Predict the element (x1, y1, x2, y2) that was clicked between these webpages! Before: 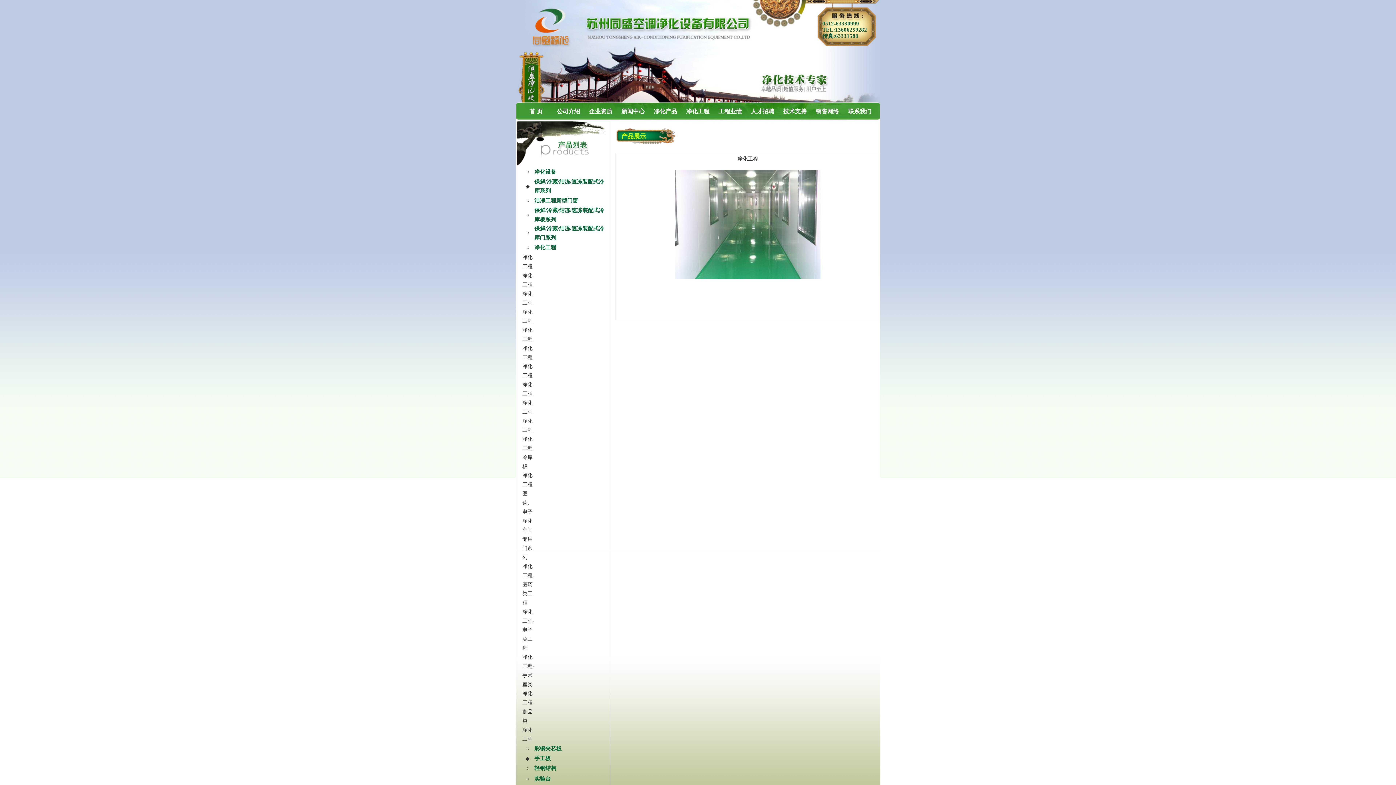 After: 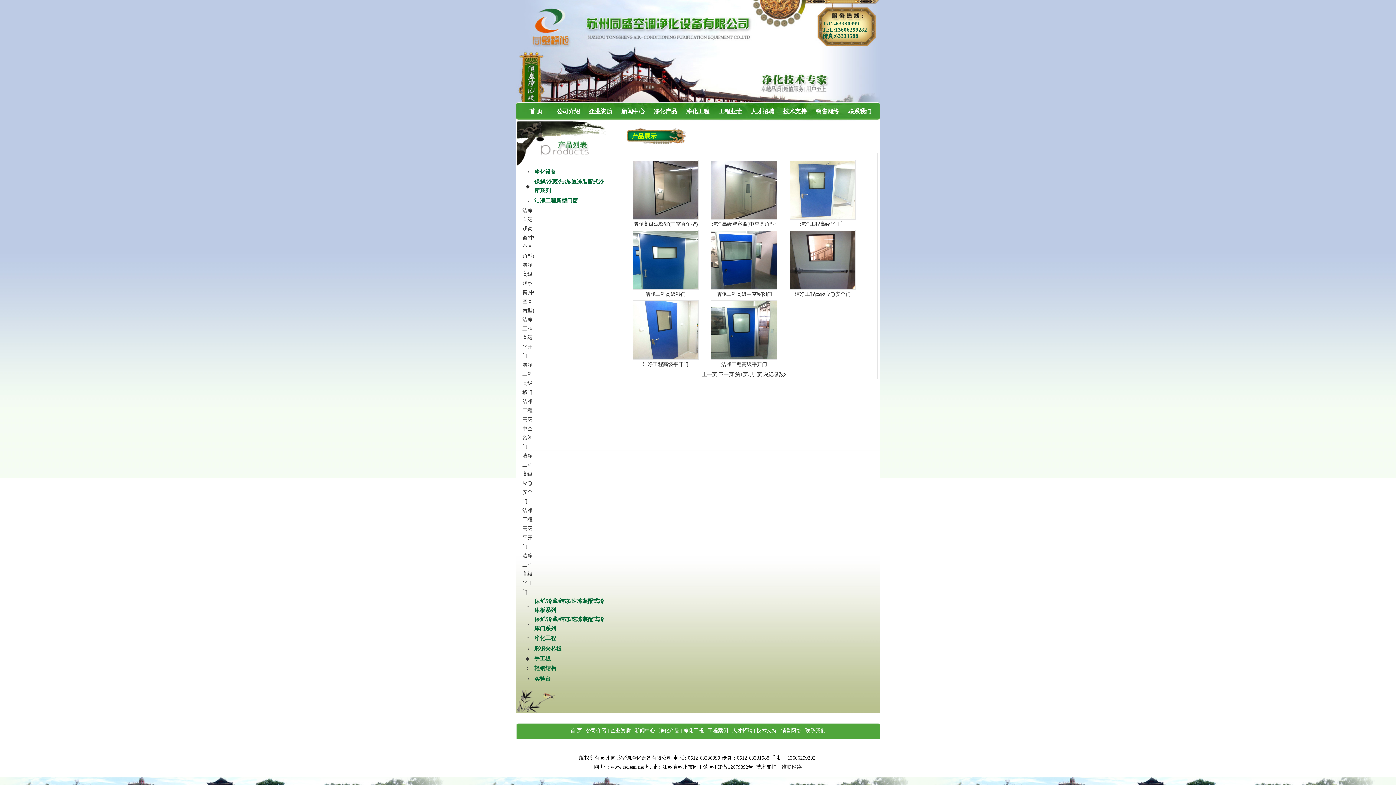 Action: label: 洁净工程新型门窗 bbox: (534, 197, 578, 203)